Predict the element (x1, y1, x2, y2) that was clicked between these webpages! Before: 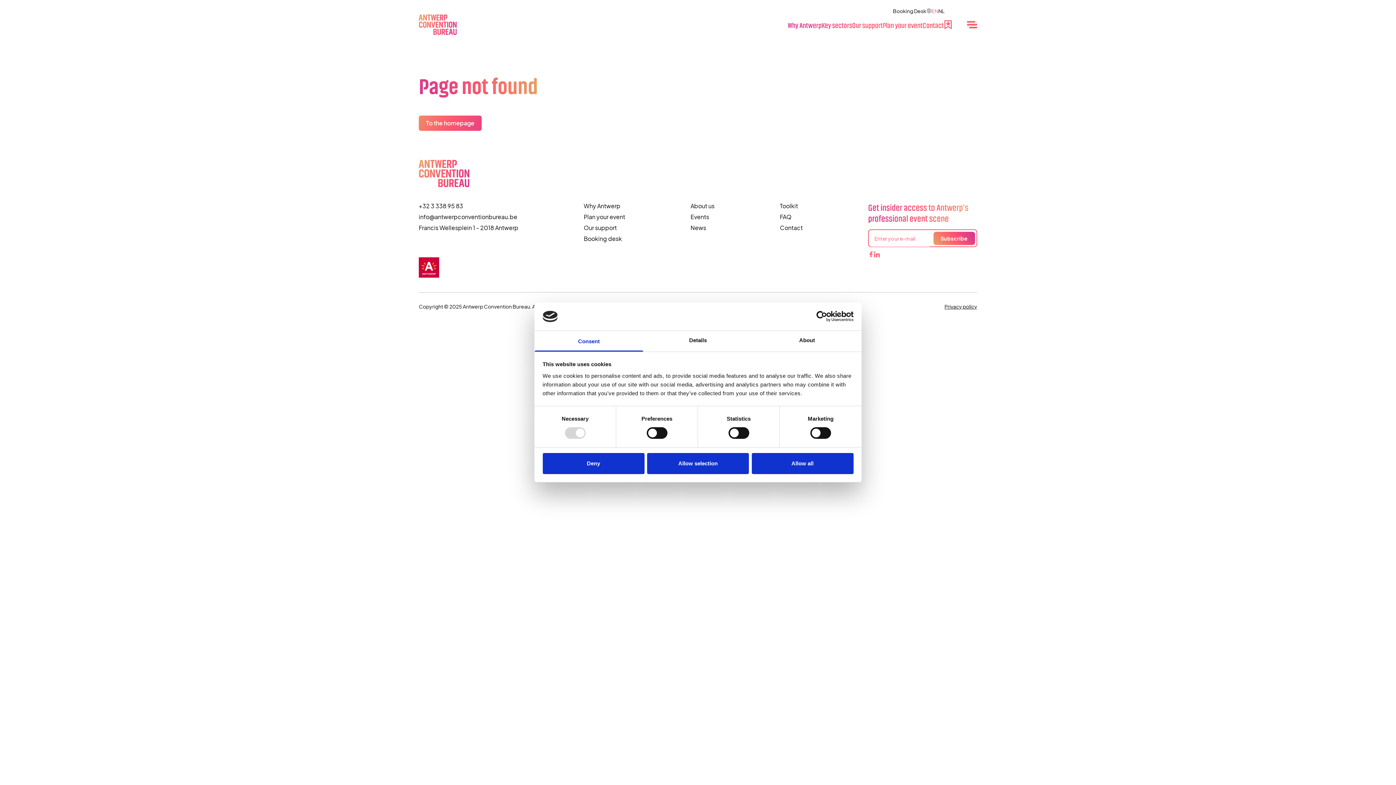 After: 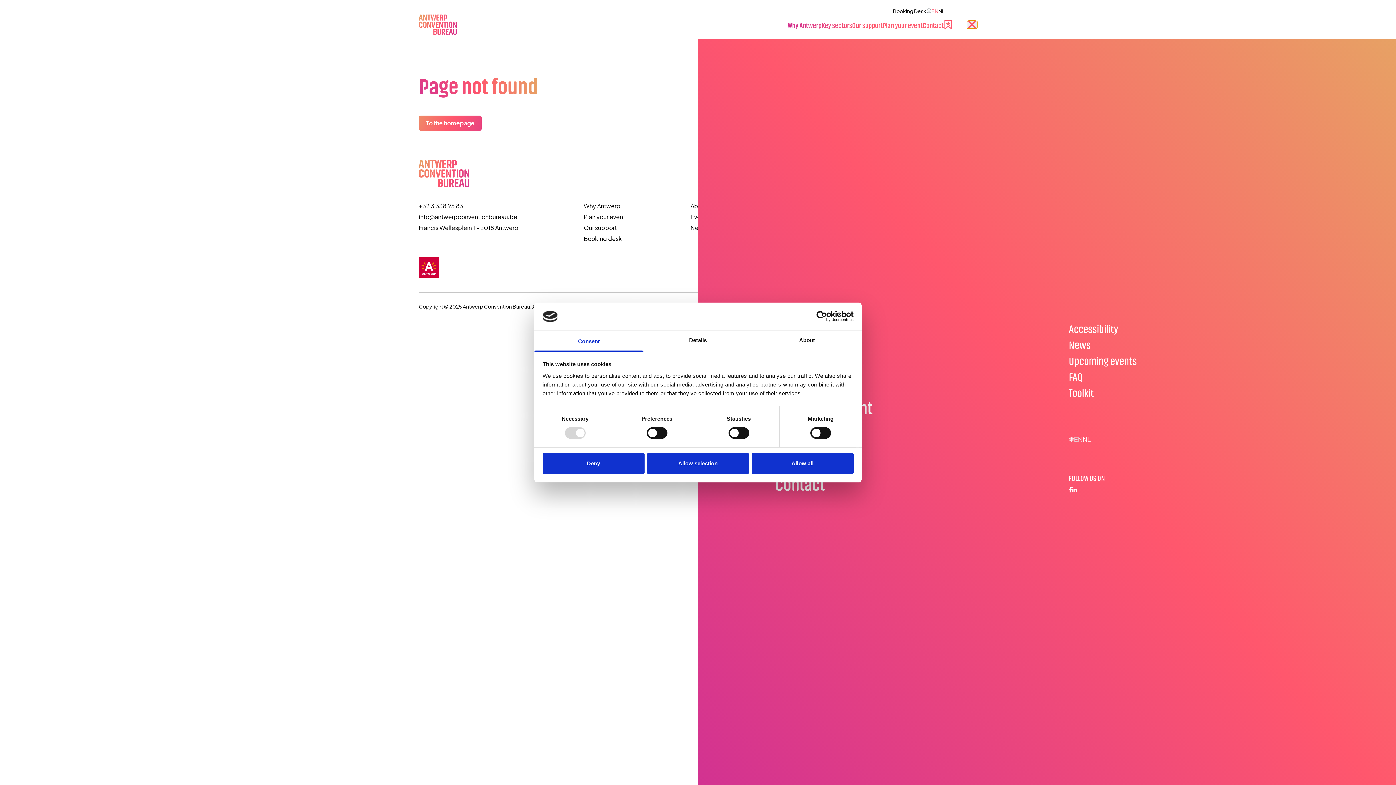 Action: bbox: (967, 21, 977, 28) label: Menu